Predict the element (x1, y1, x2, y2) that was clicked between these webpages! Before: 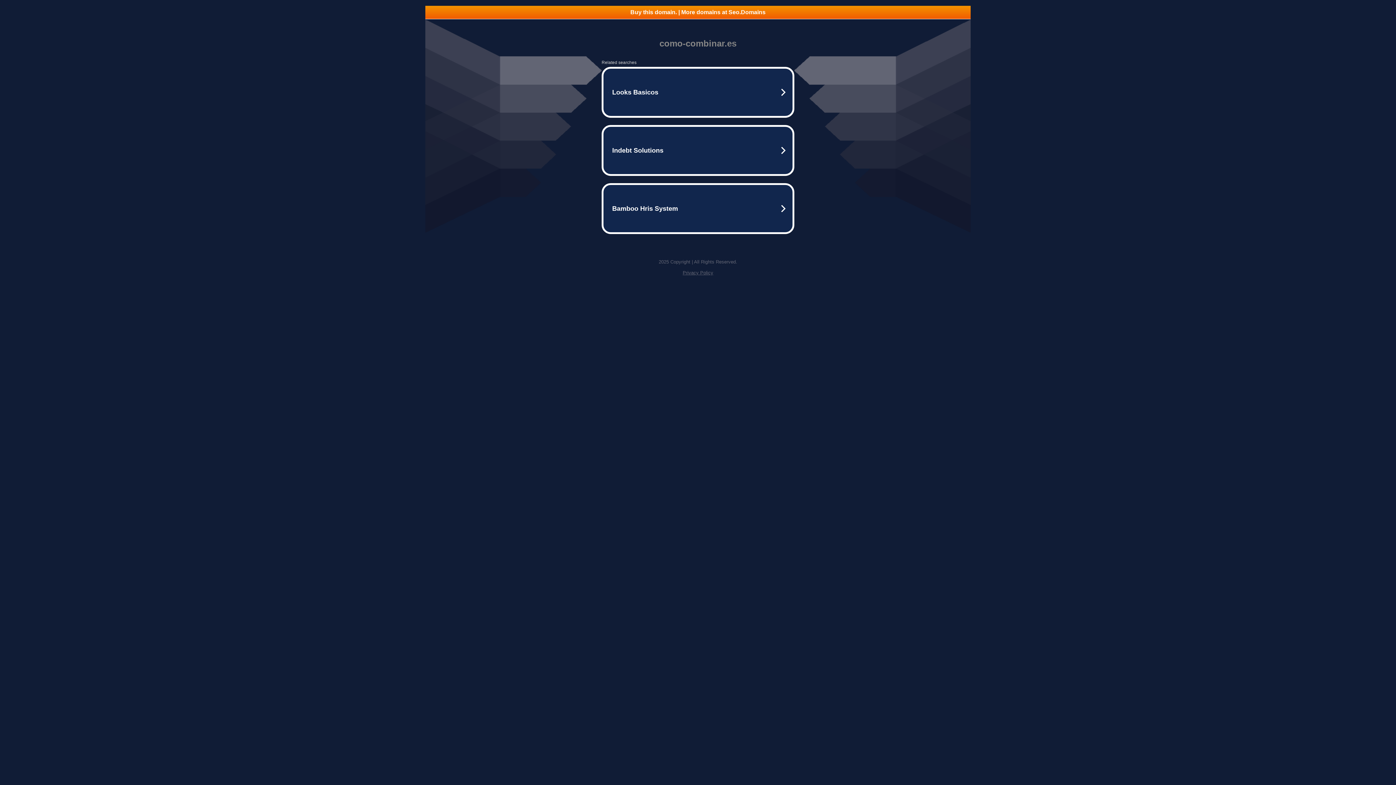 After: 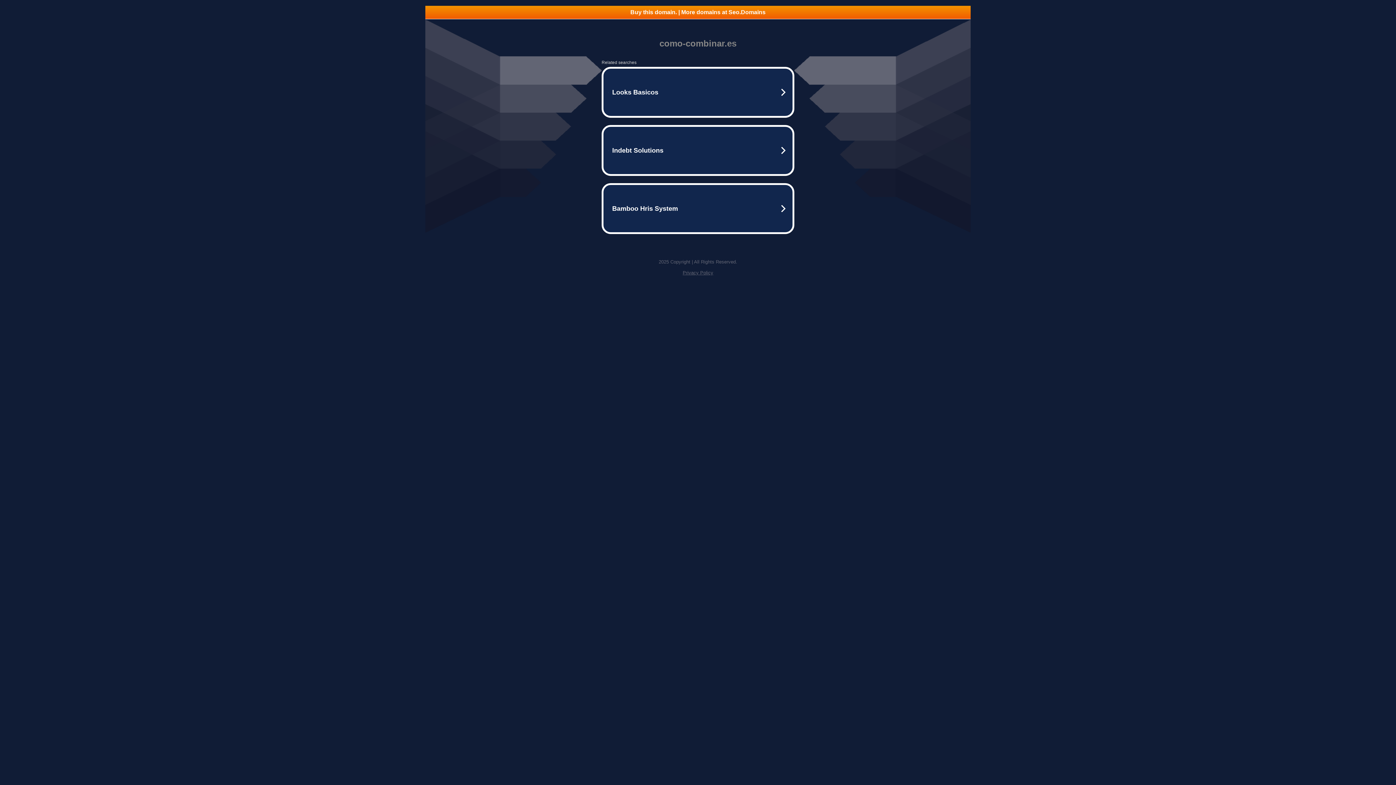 Action: label: Buy this domain. | More domains at Seo.Domains bbox: (425, 5, 970, 18)